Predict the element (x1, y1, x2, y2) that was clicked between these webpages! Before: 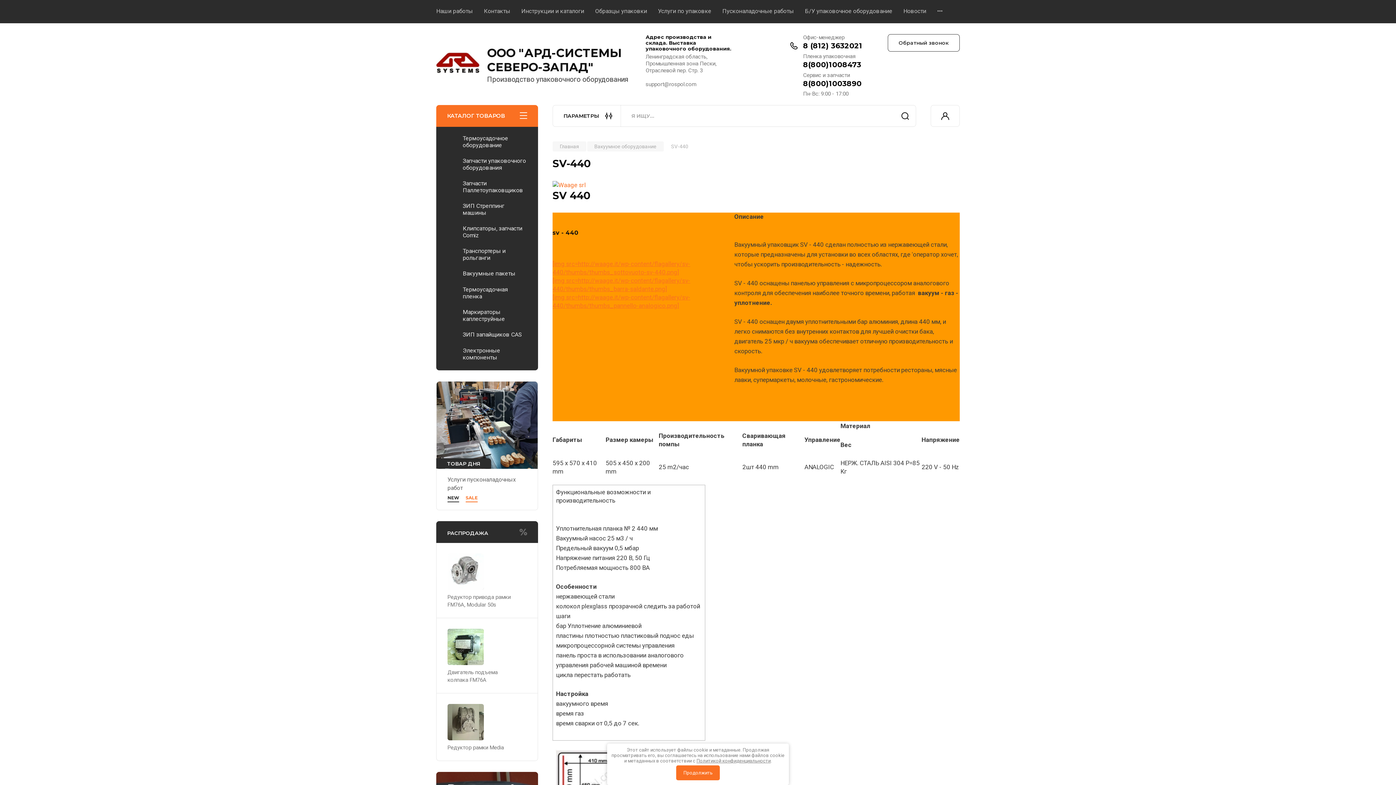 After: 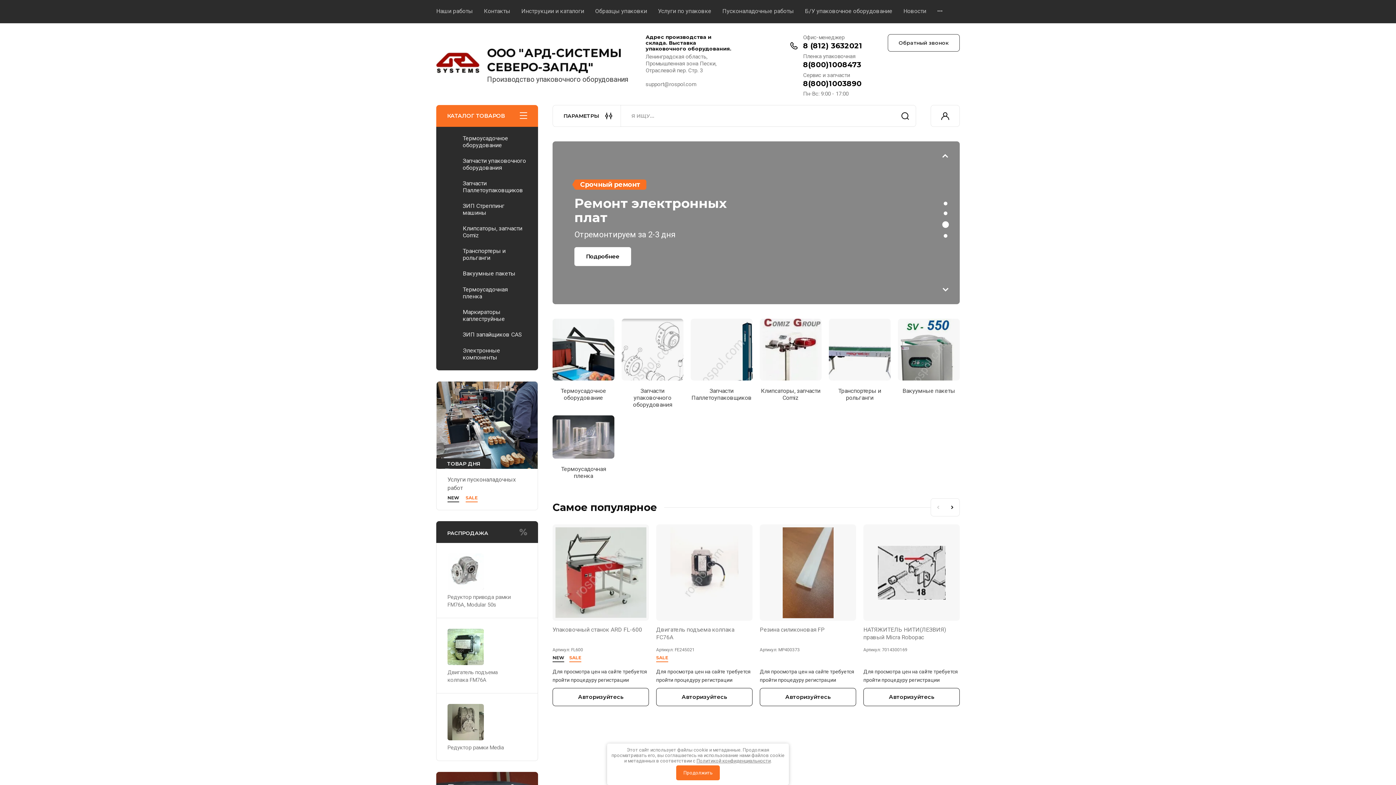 Action: label: Главная bbox: (552, 141, 586, 151)